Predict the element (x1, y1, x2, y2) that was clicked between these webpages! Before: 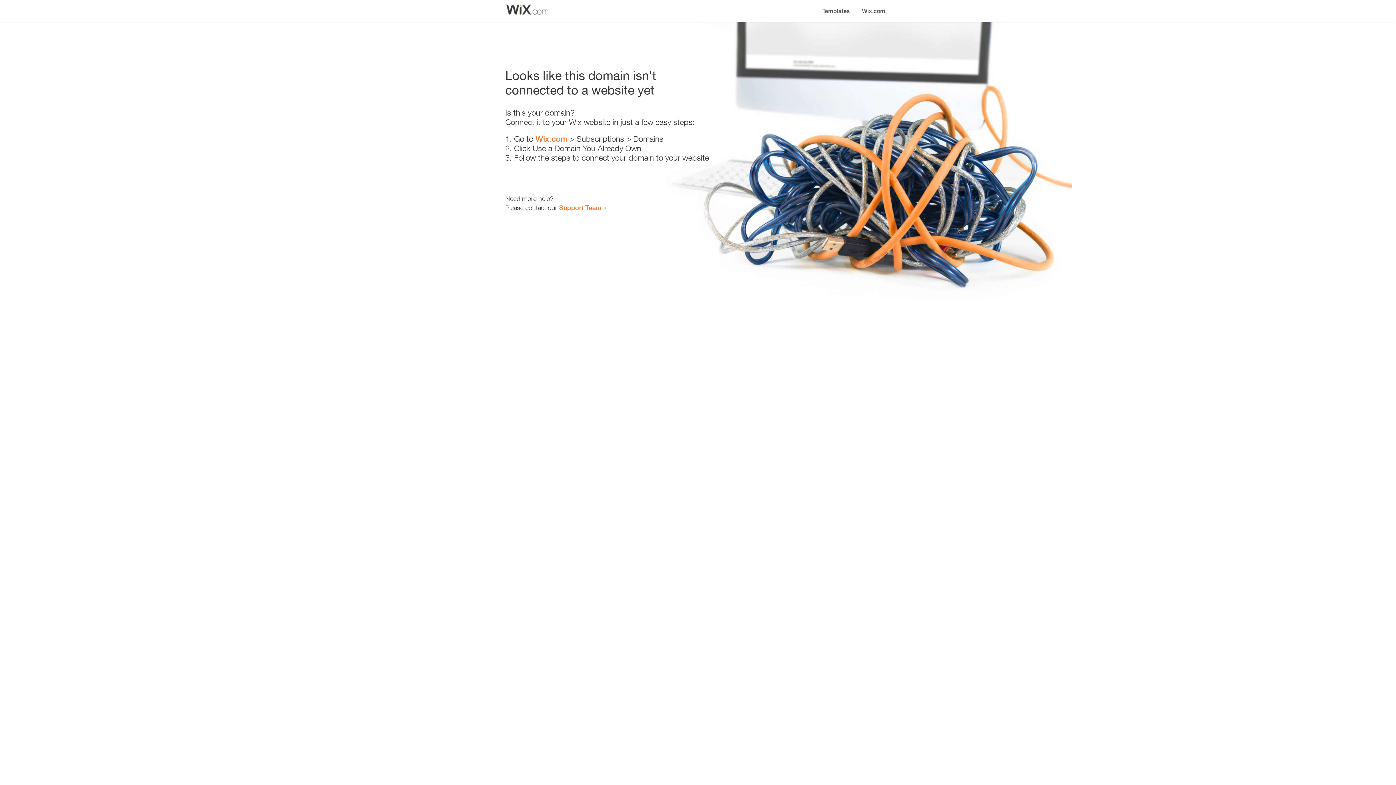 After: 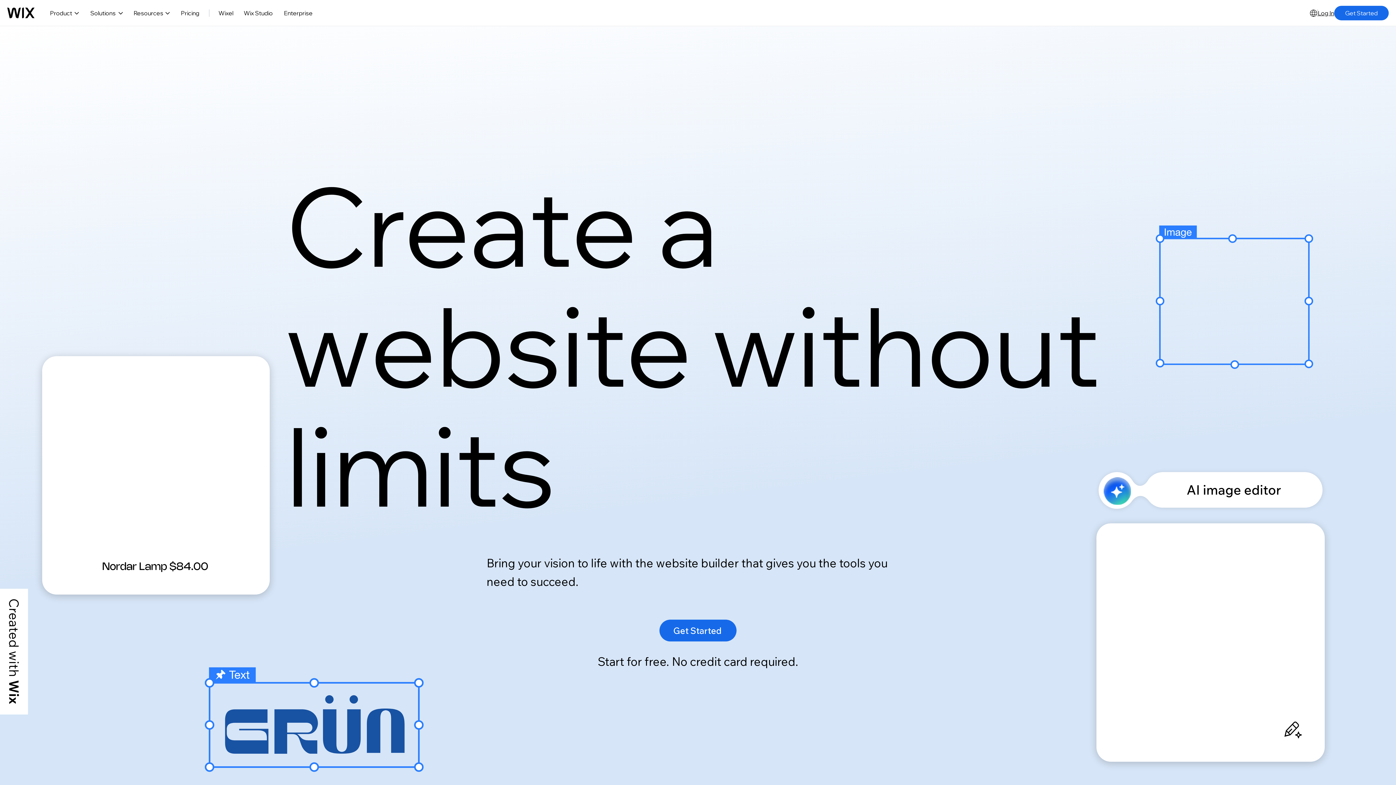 Action: bbox: (856, 0, 890, 14) label: Wix.com